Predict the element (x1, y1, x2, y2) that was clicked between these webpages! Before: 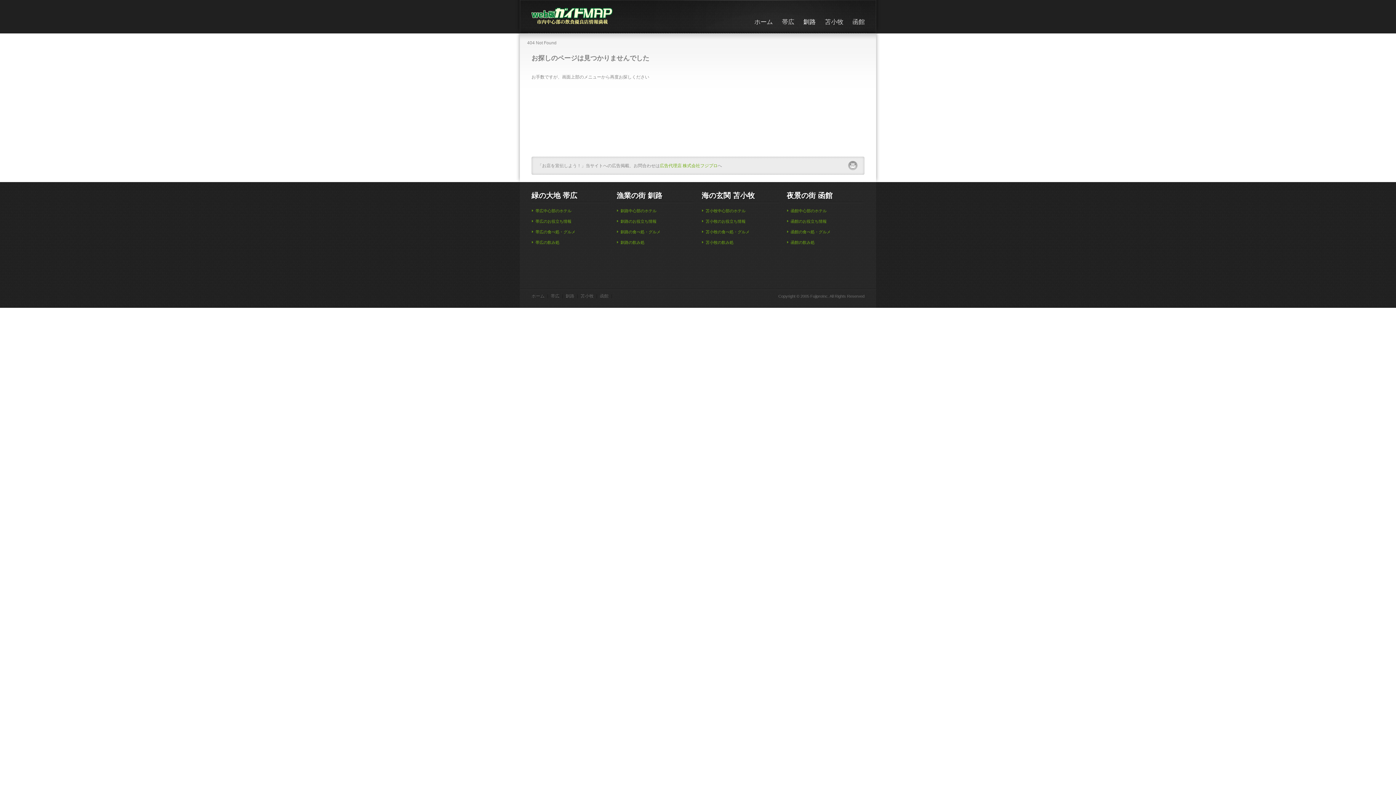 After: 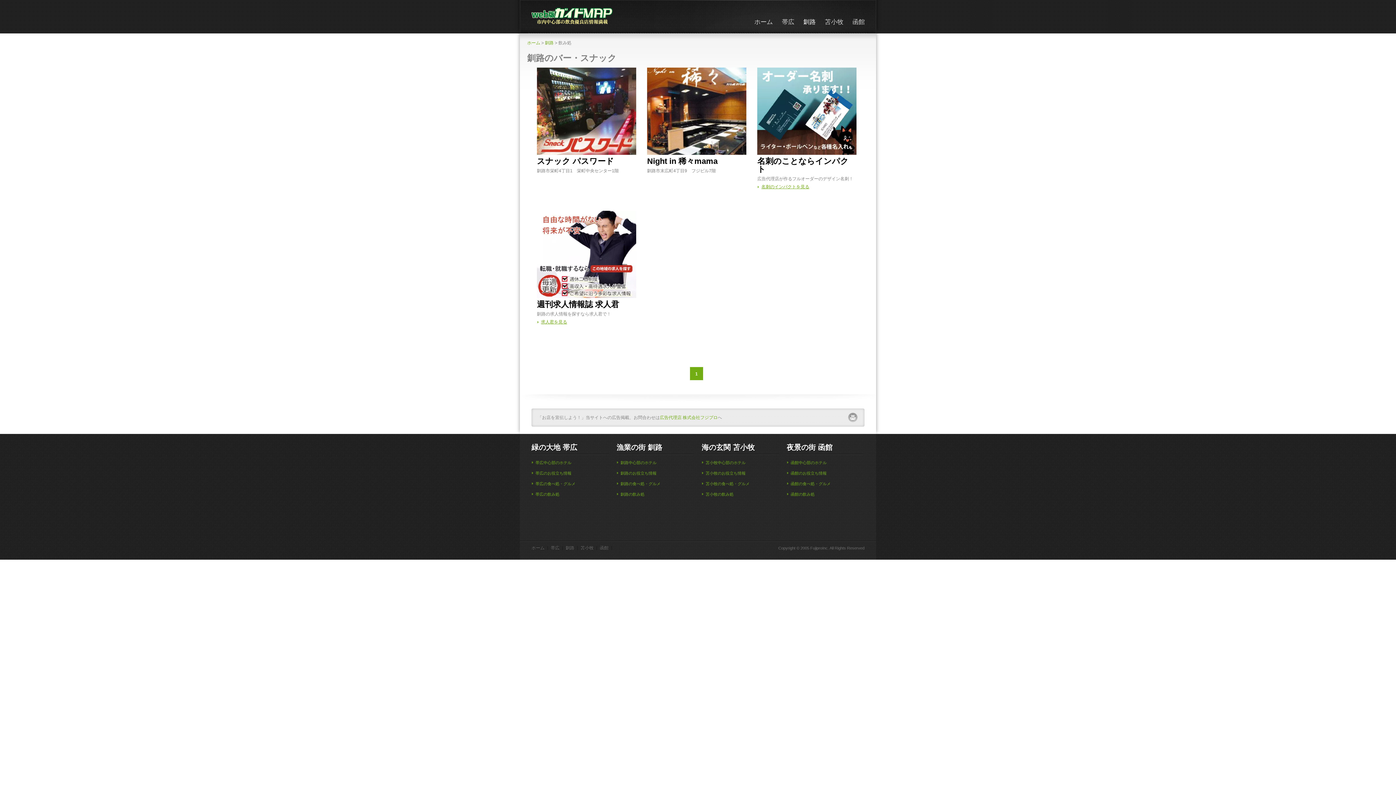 Action: bbox: (620, 240, 644, 244) label: 釧路の飲み処